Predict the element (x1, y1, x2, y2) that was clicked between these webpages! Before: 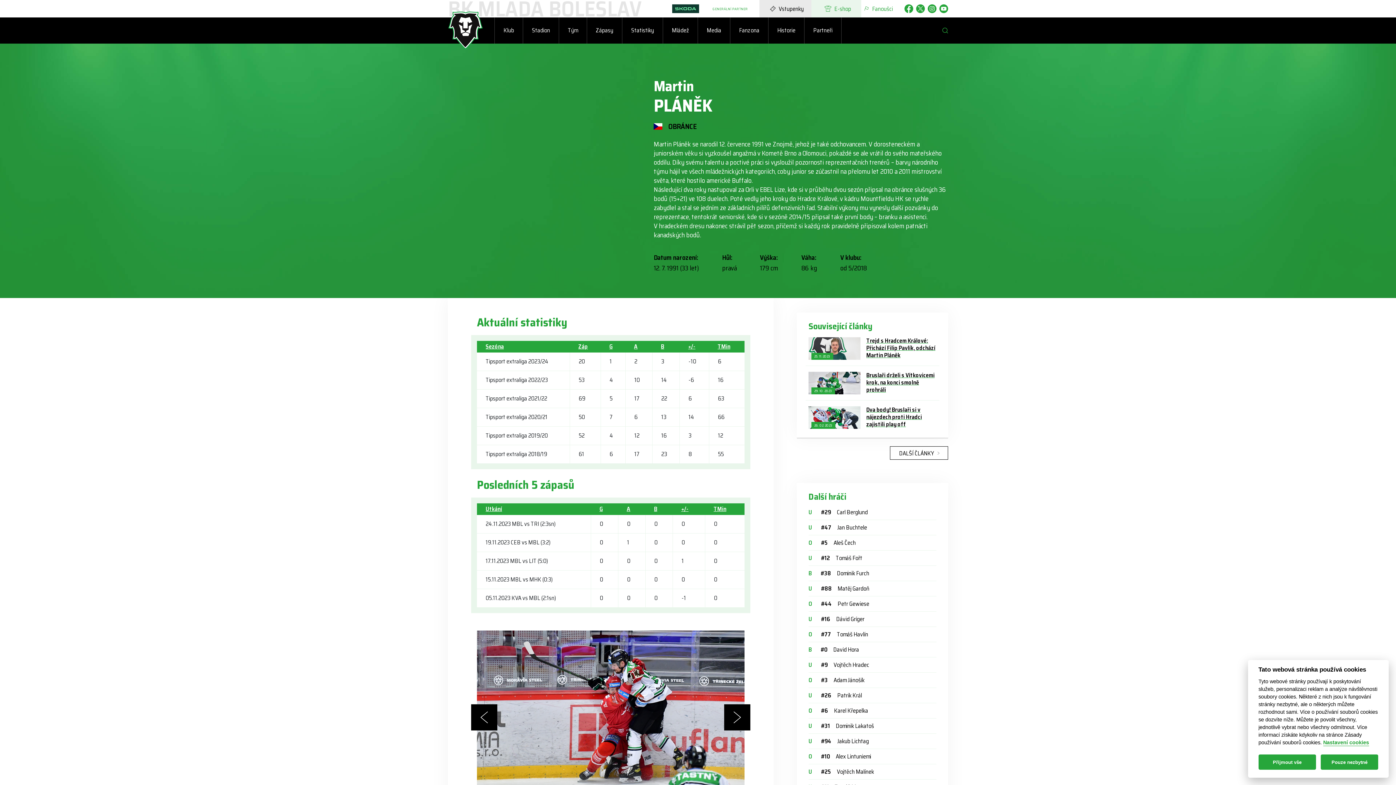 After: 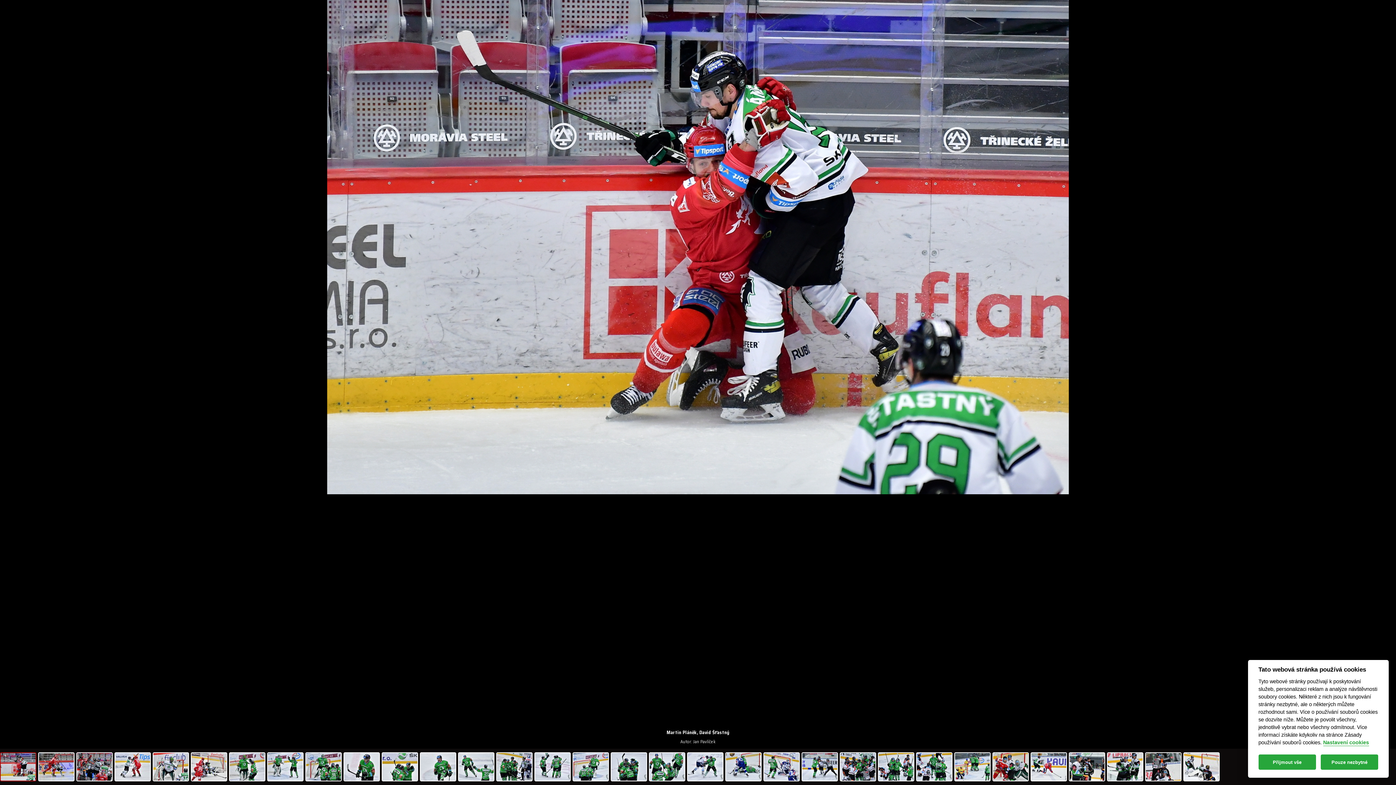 Action: bbox: (477, 630, 744, 809)